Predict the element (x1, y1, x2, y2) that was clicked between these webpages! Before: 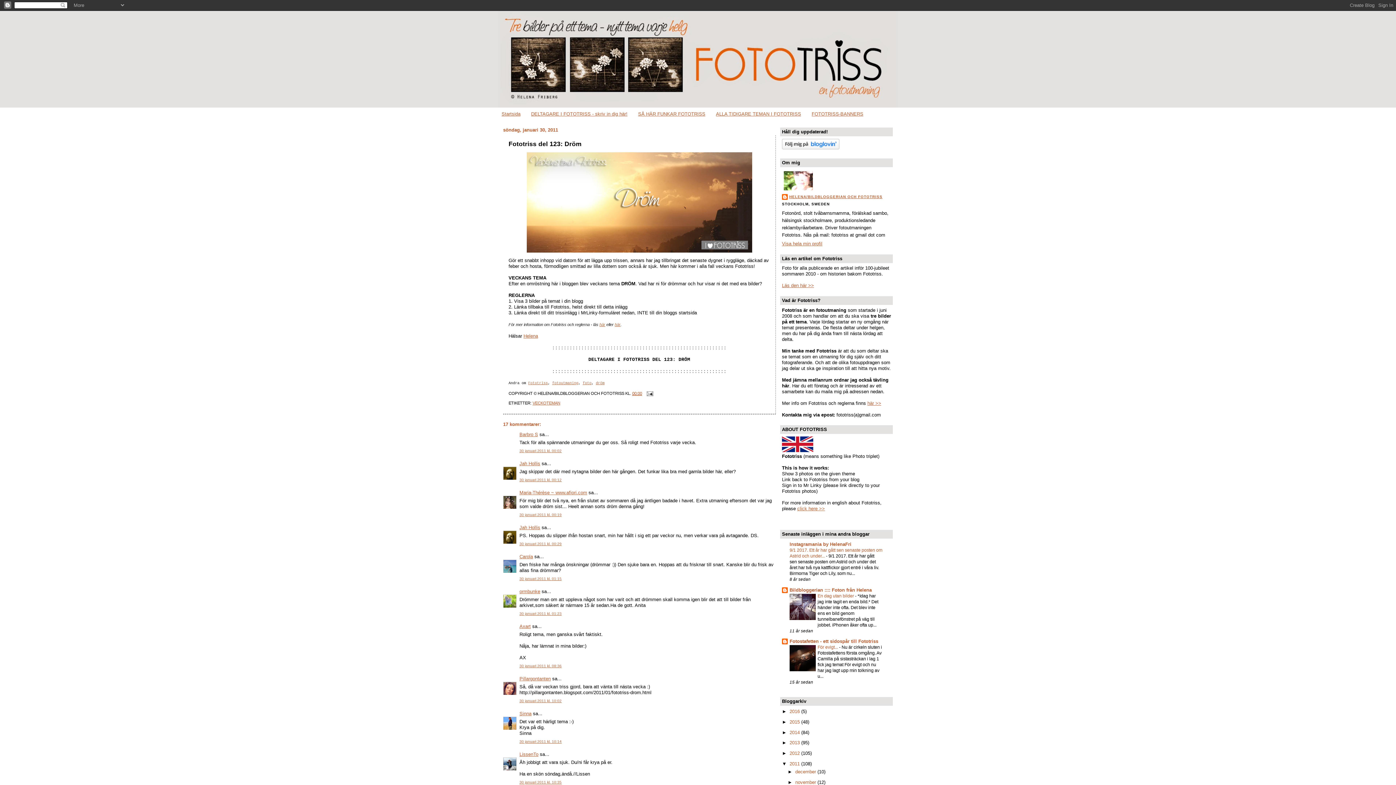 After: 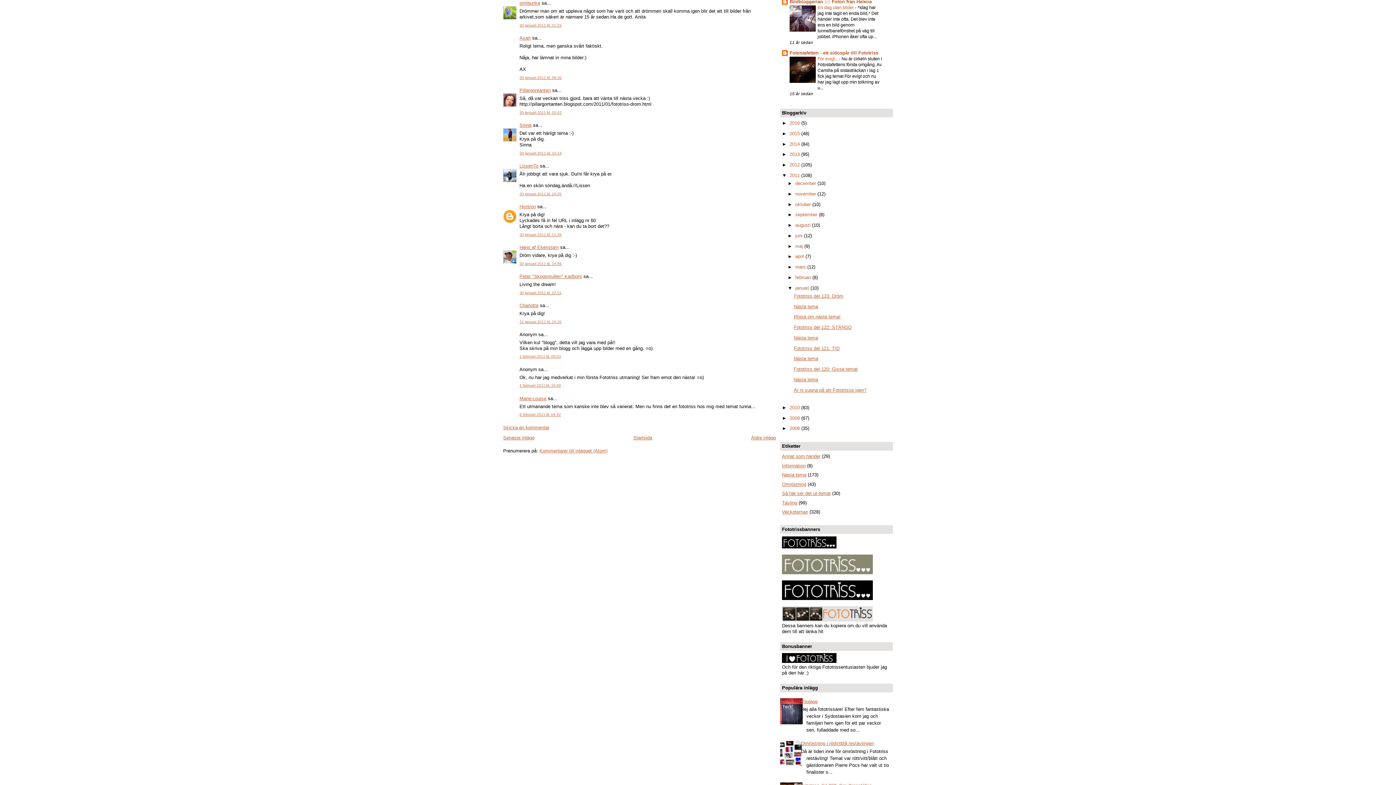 Action: label: 30 januari 2011 kl. 01:23 bbox: (519, 611, 561, 615)